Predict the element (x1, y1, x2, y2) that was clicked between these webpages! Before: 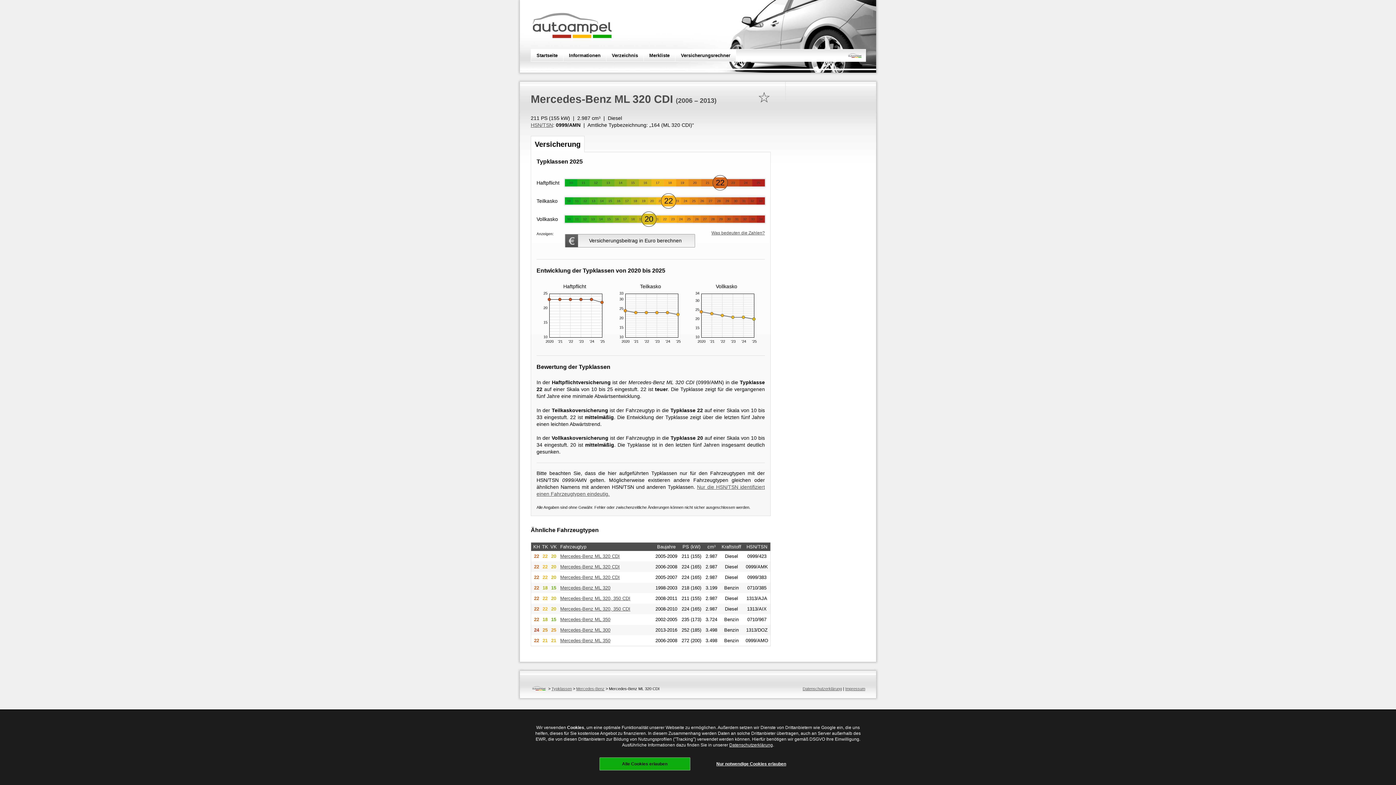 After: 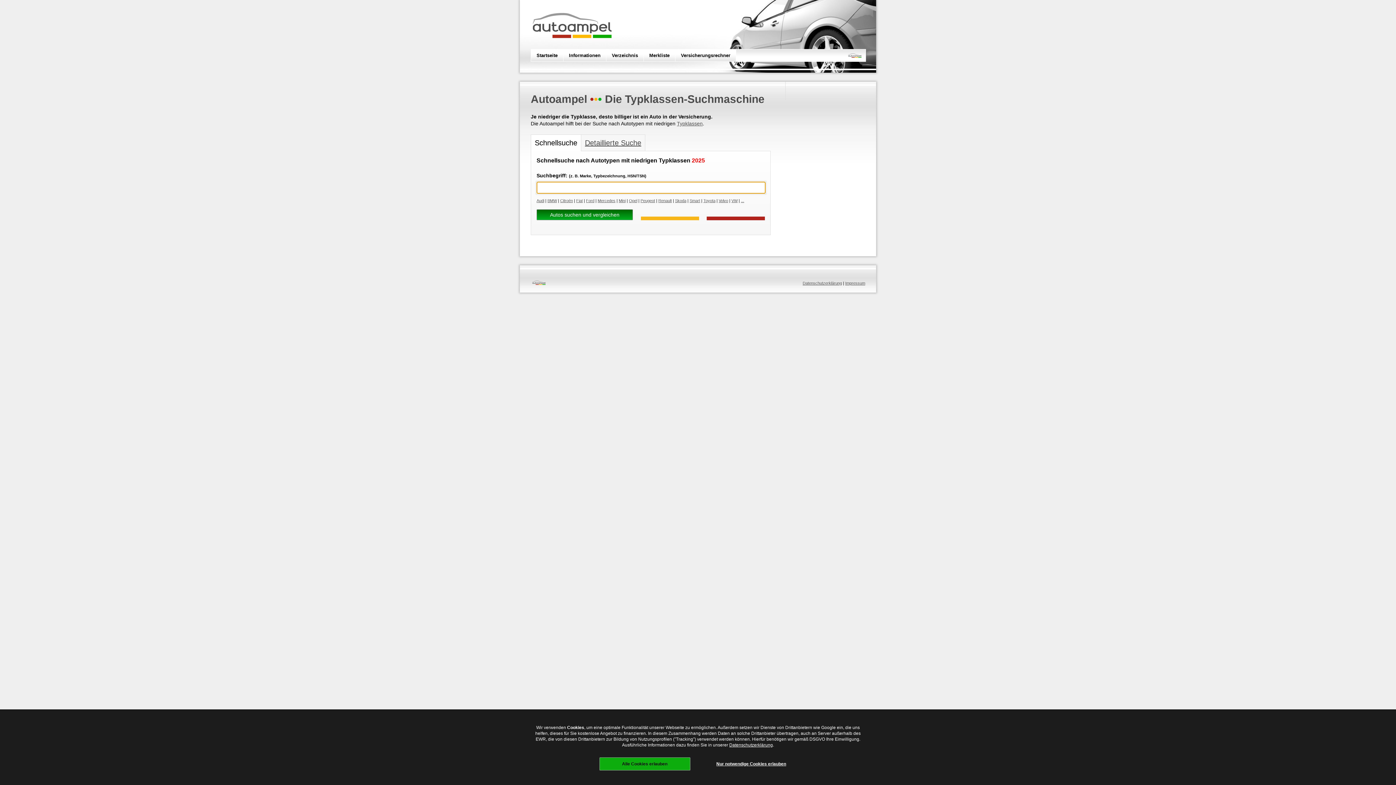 Action: bbox: (523, 42, 621, 48)